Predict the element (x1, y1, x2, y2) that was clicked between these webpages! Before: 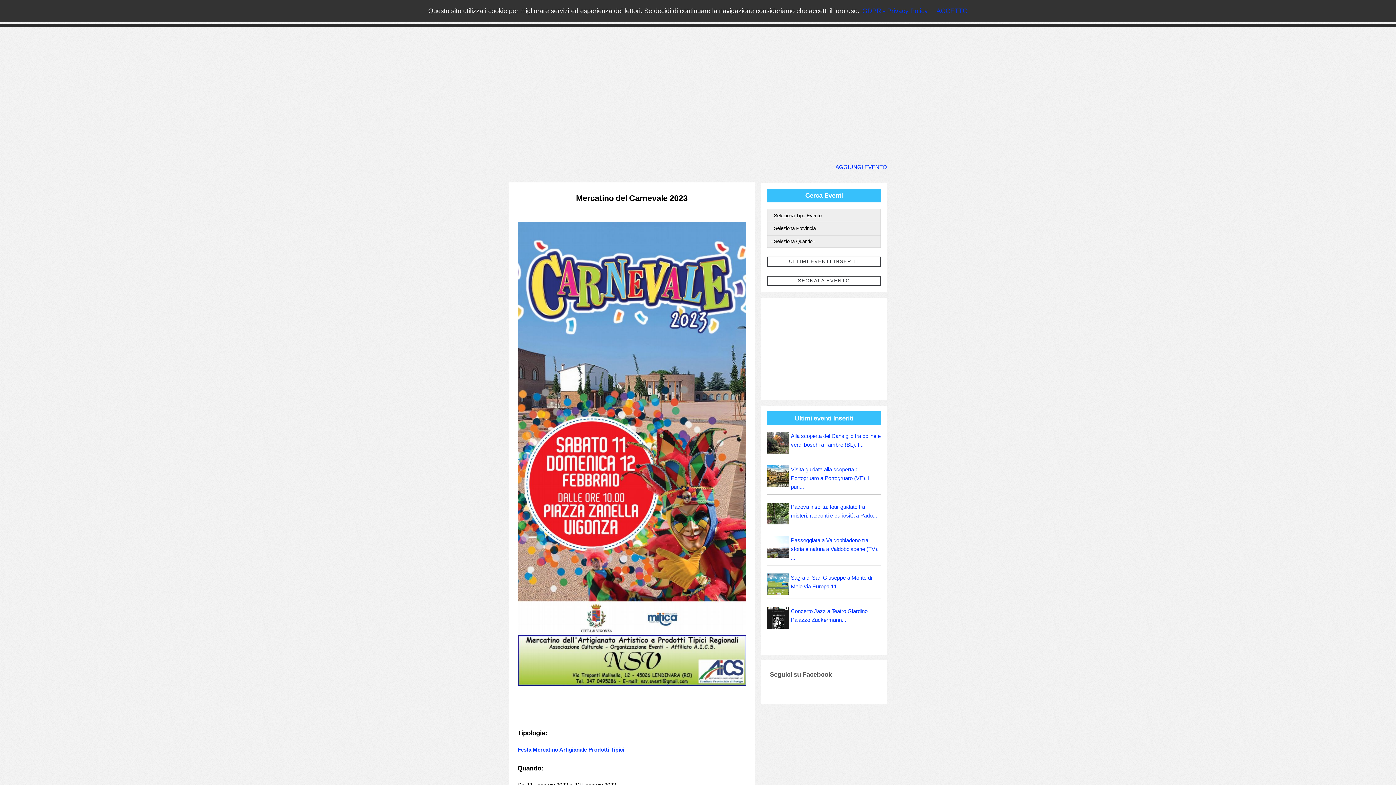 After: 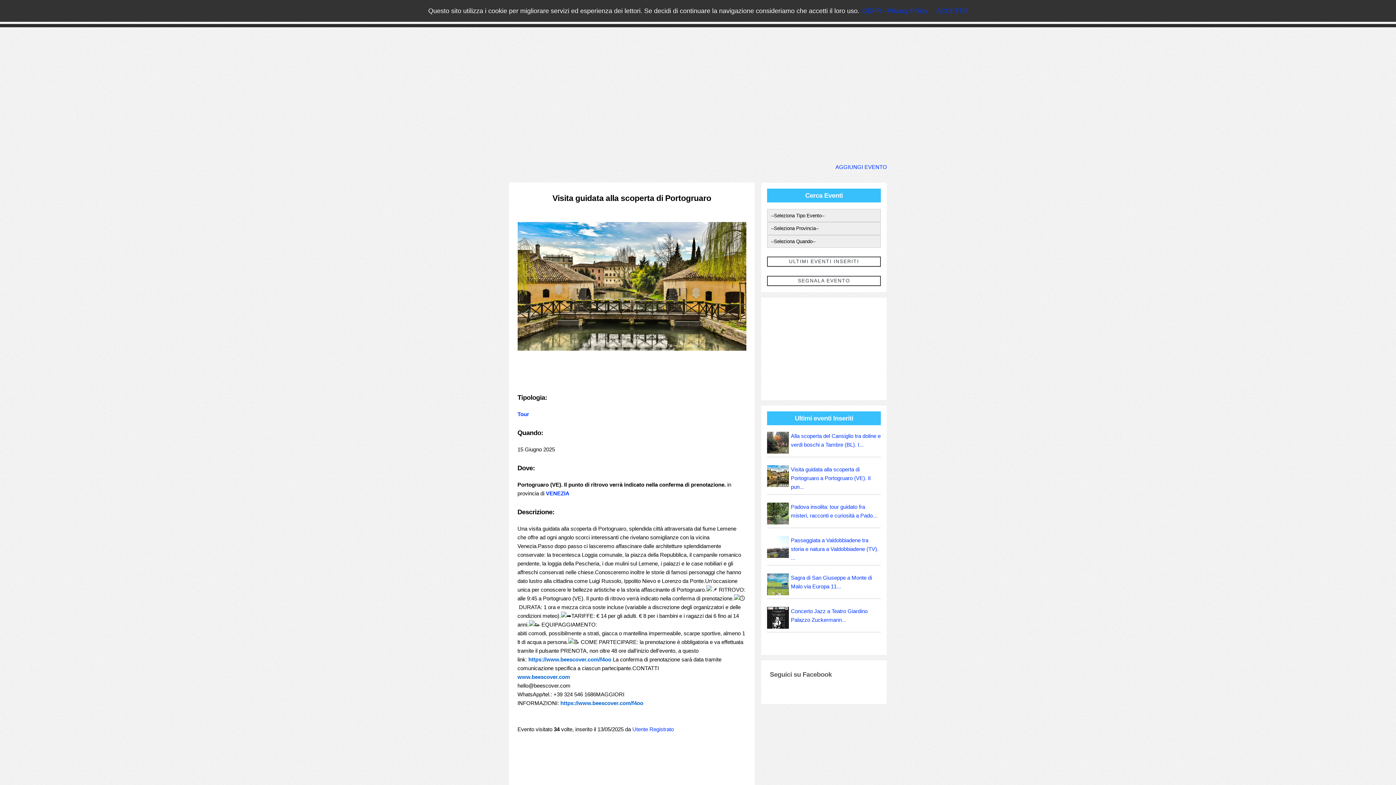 Action: bbox: (791, 466, 870, 490) label: Visita guidata alla scoperta di Portogruaro a Portogruaro (VE). Il pun...